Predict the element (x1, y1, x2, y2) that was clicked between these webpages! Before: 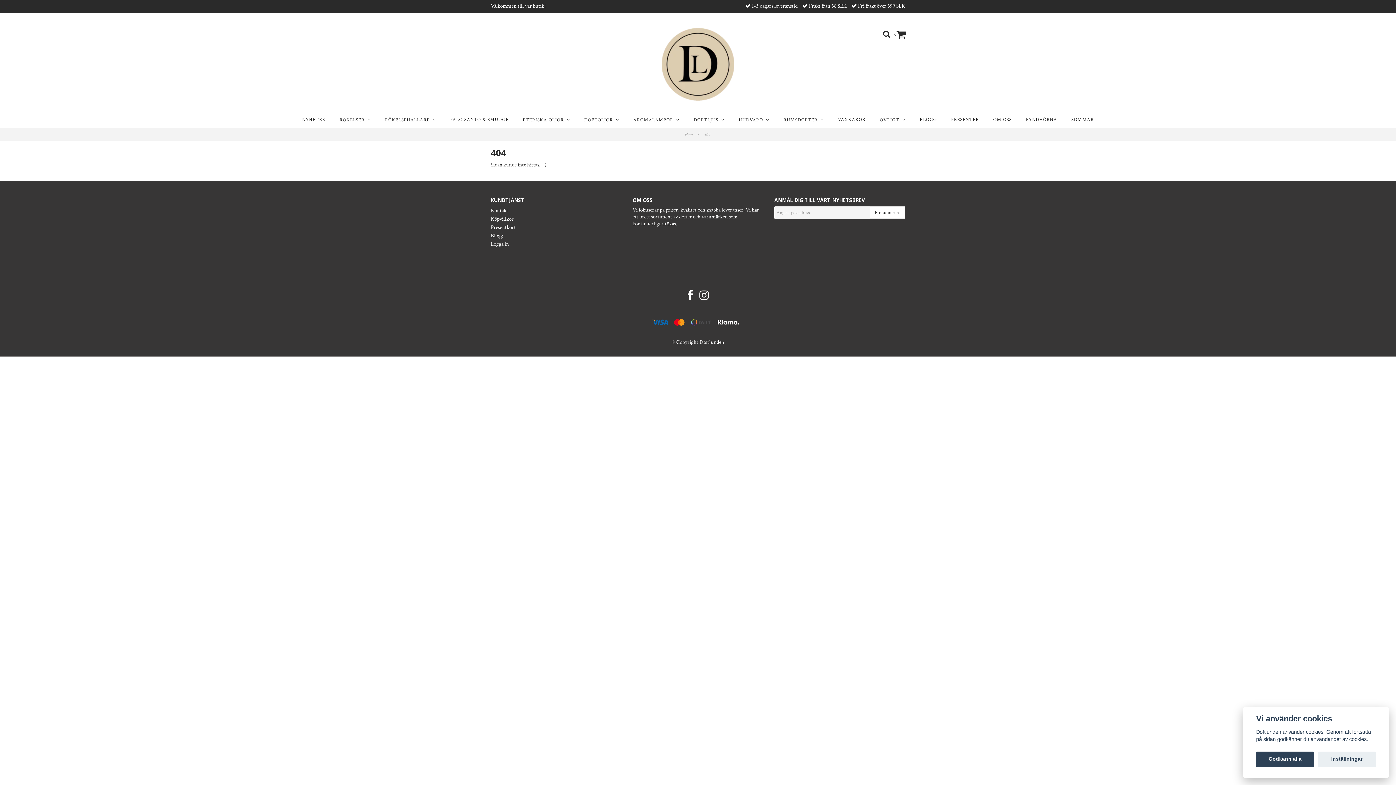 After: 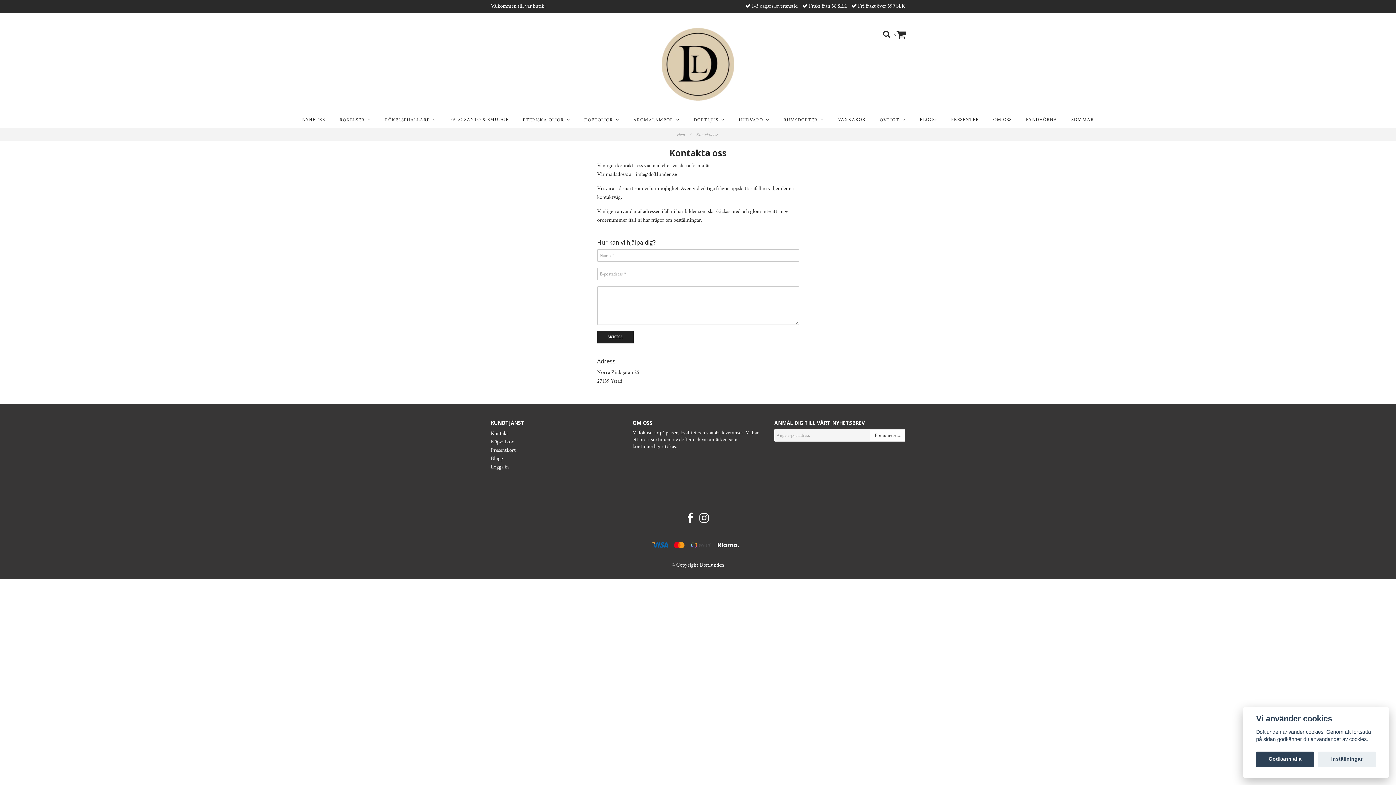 Action: label: Kontakt bbox: (490, 207, 508, 214)